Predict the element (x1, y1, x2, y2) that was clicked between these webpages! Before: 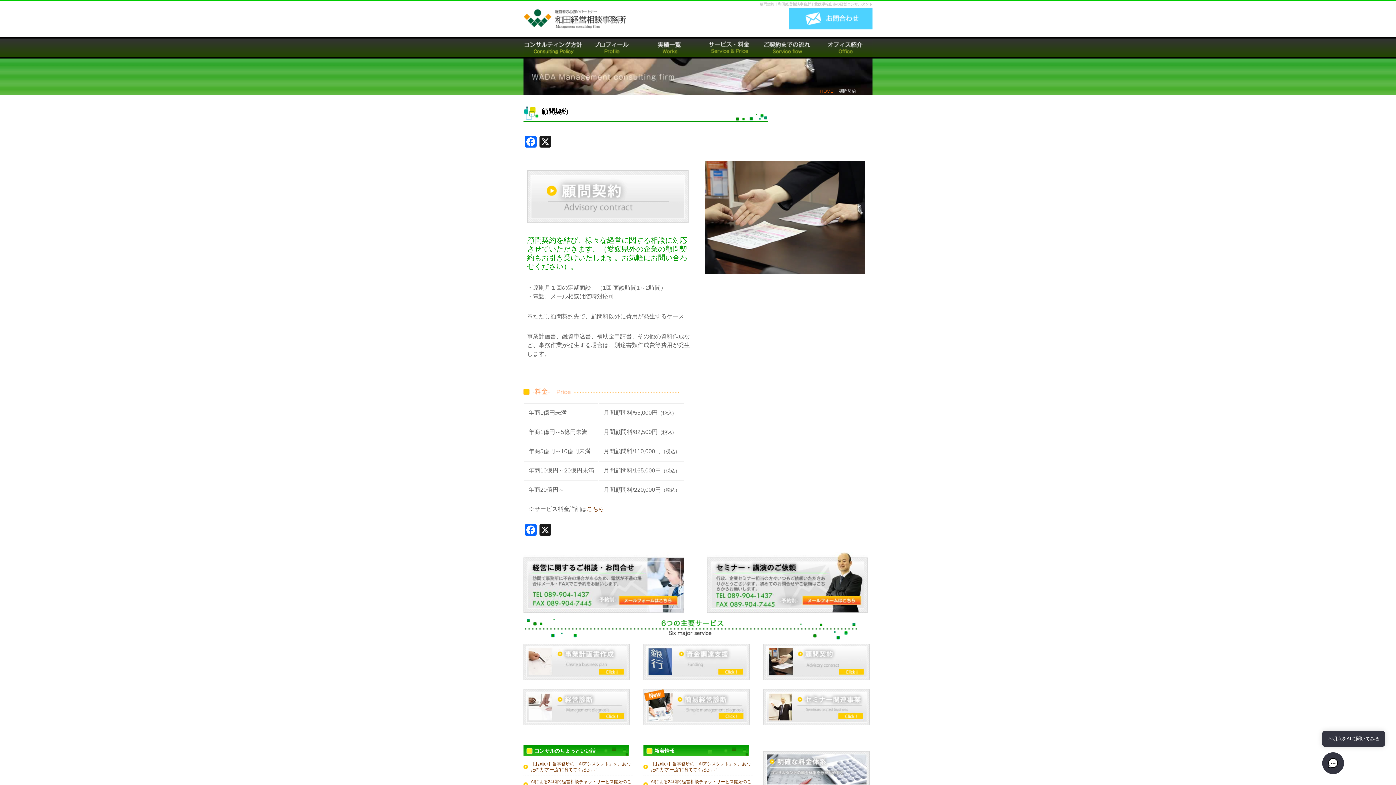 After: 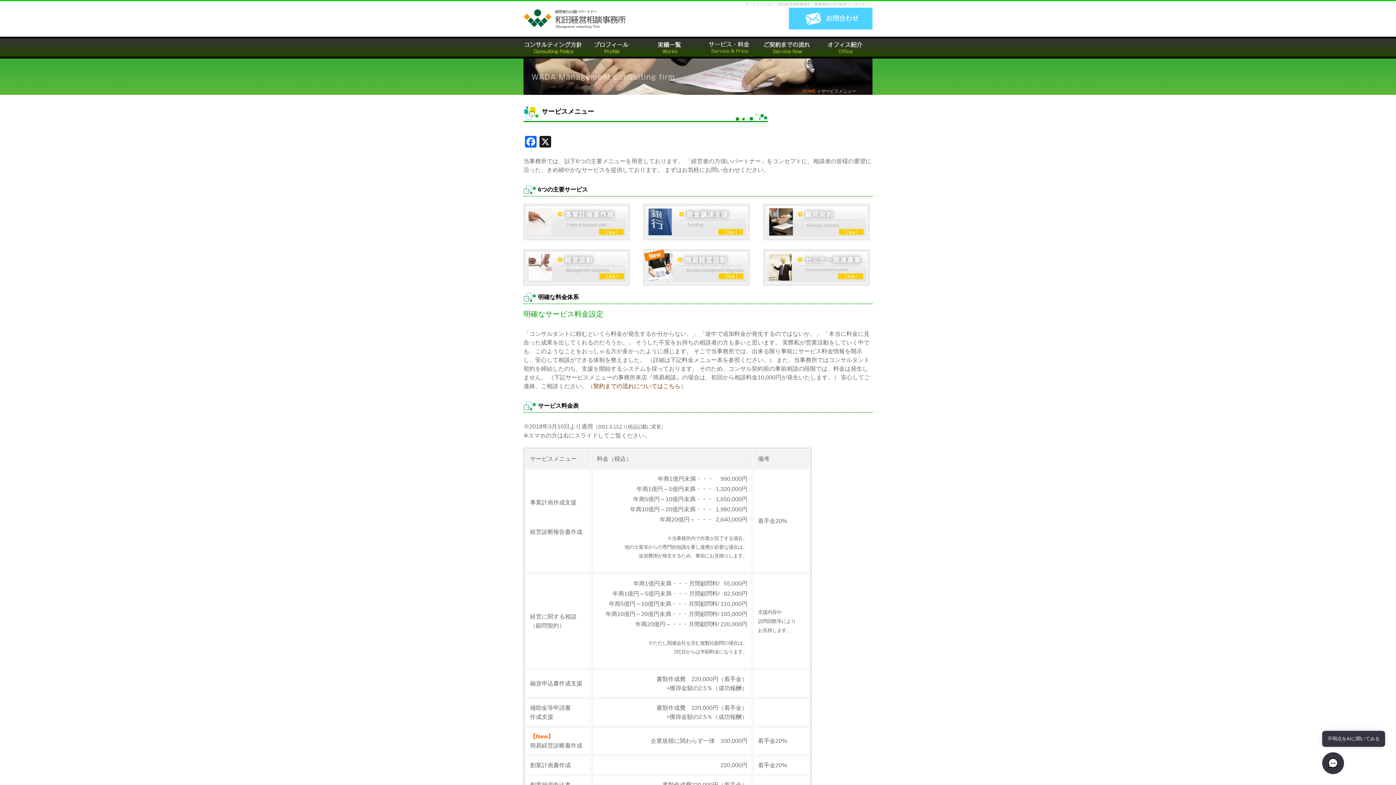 Action: label: サービス・料金 bbox: (698, 38, 756, 56)